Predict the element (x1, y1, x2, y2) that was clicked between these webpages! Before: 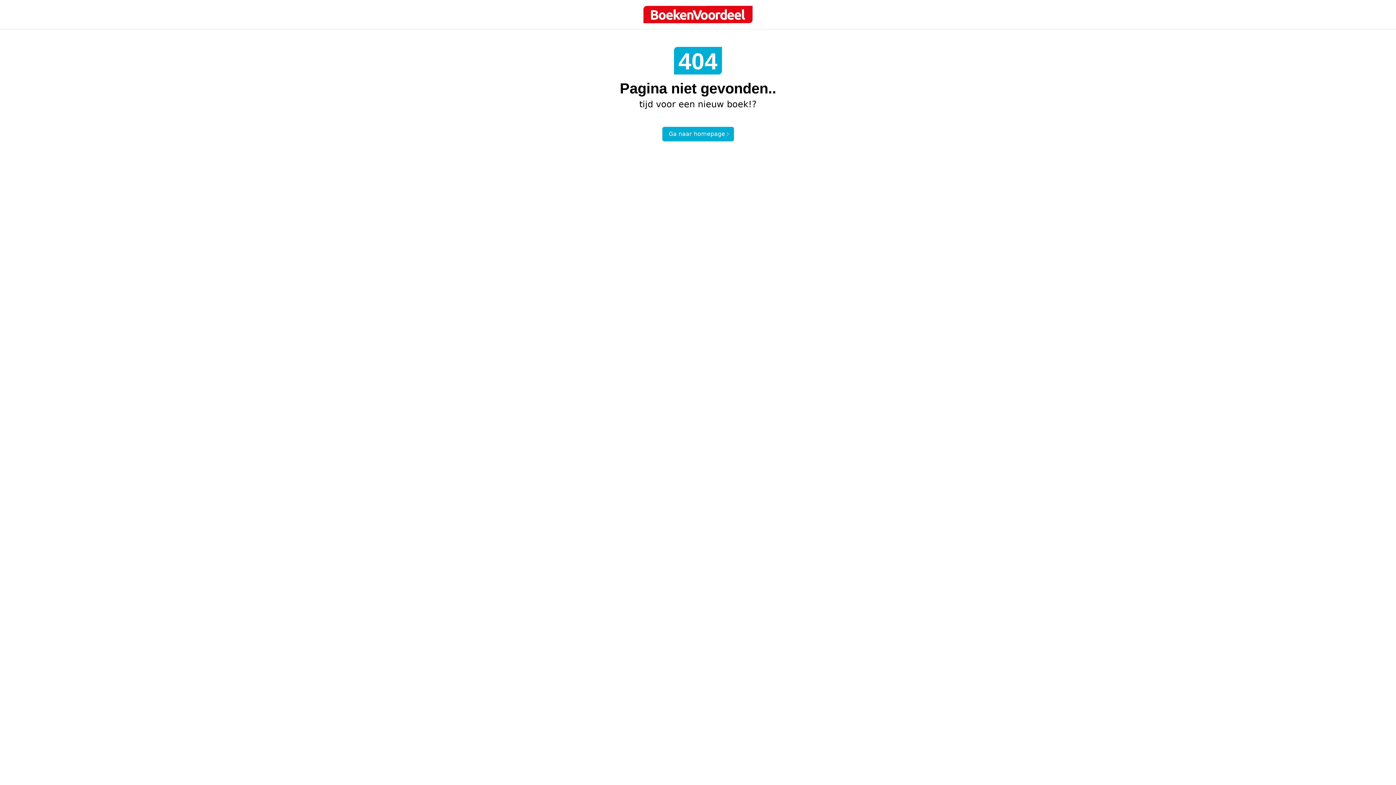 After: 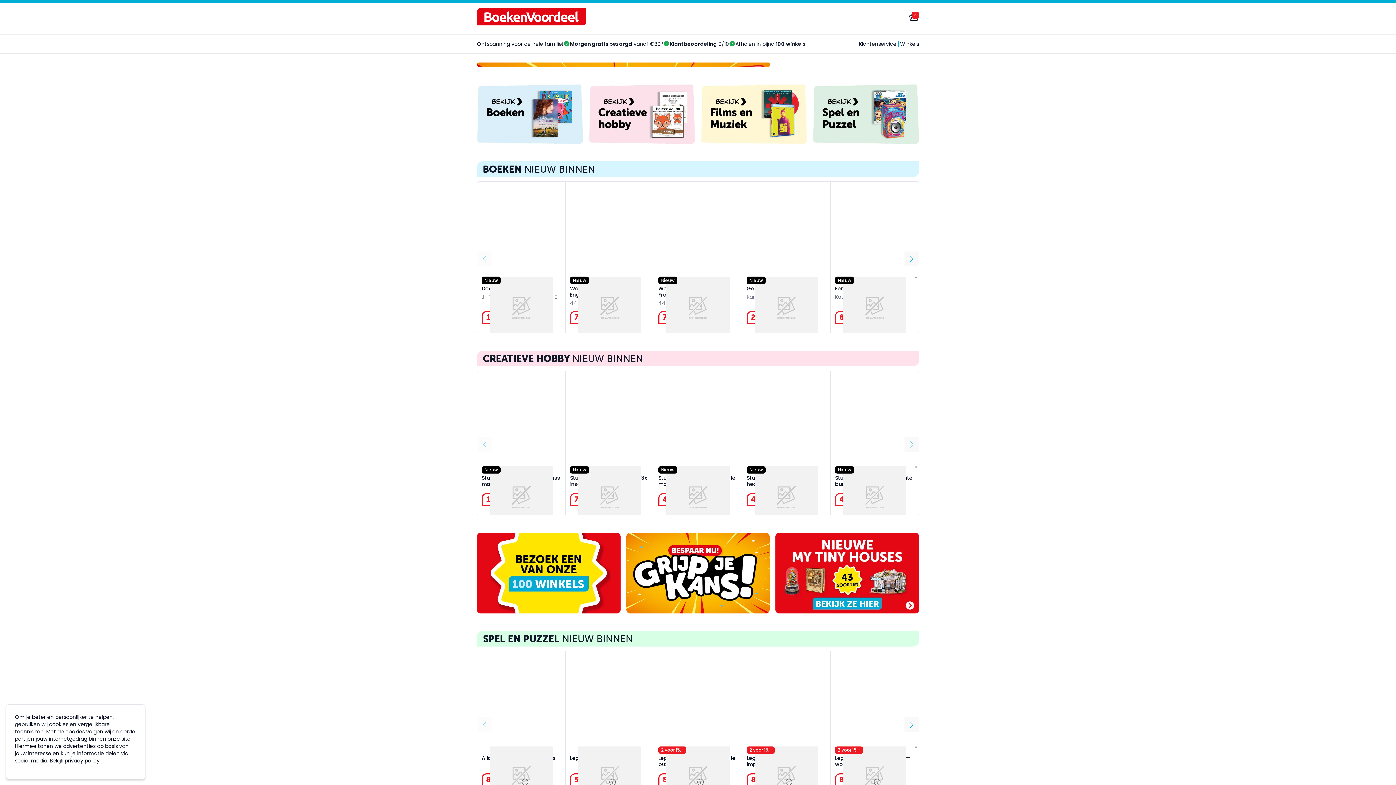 Action: label: Ga naar homepage bbox: (662, 126, 734, 141)